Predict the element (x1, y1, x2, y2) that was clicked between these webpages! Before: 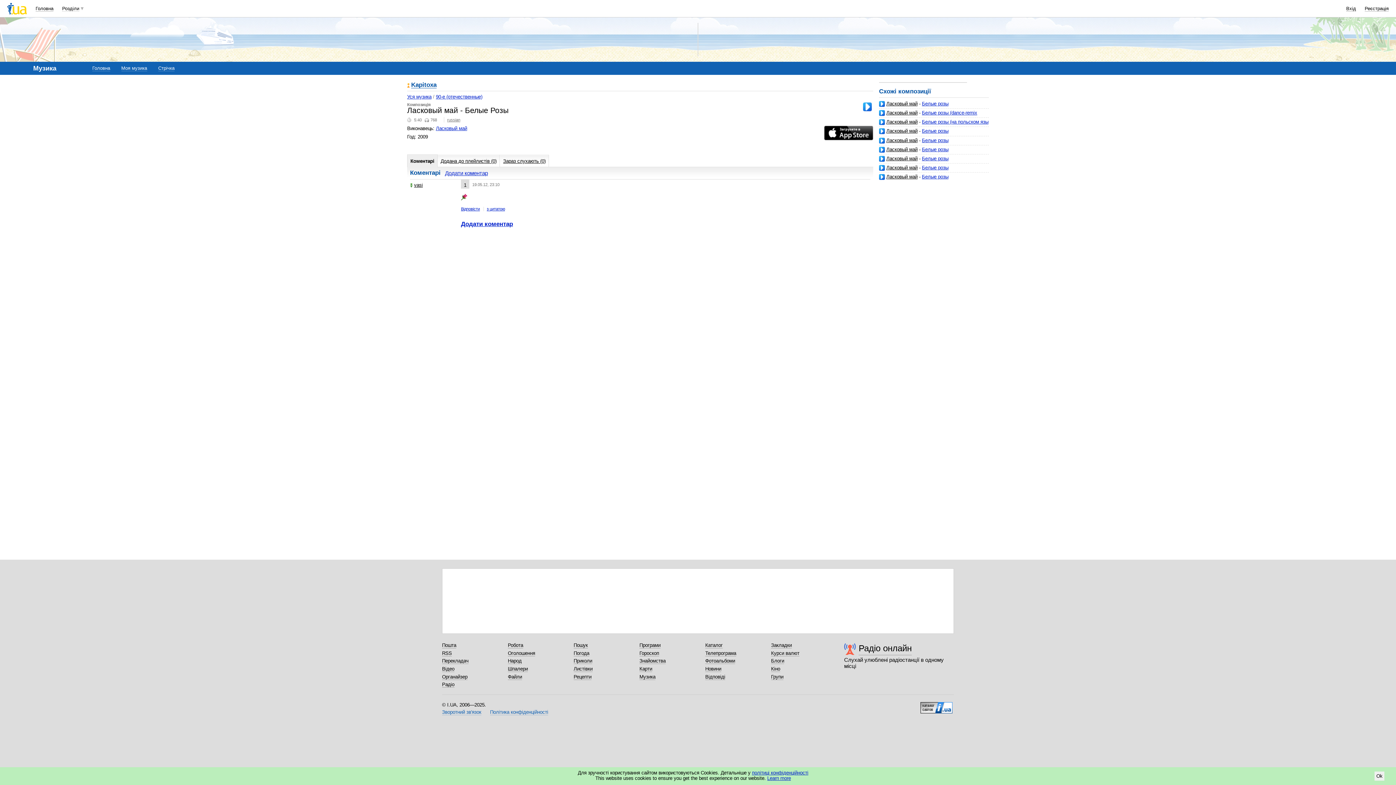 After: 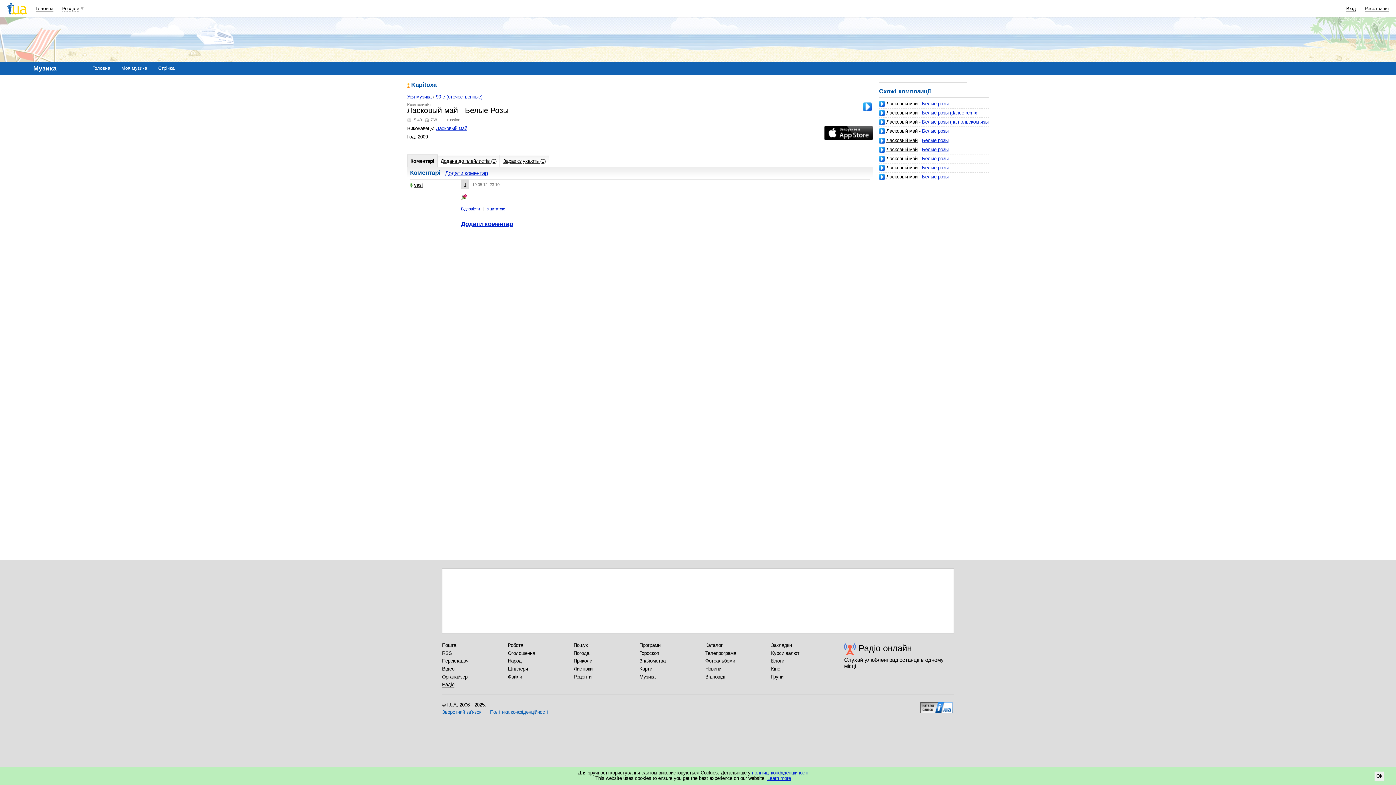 Action: bbox: (879, 110, 886, 115)